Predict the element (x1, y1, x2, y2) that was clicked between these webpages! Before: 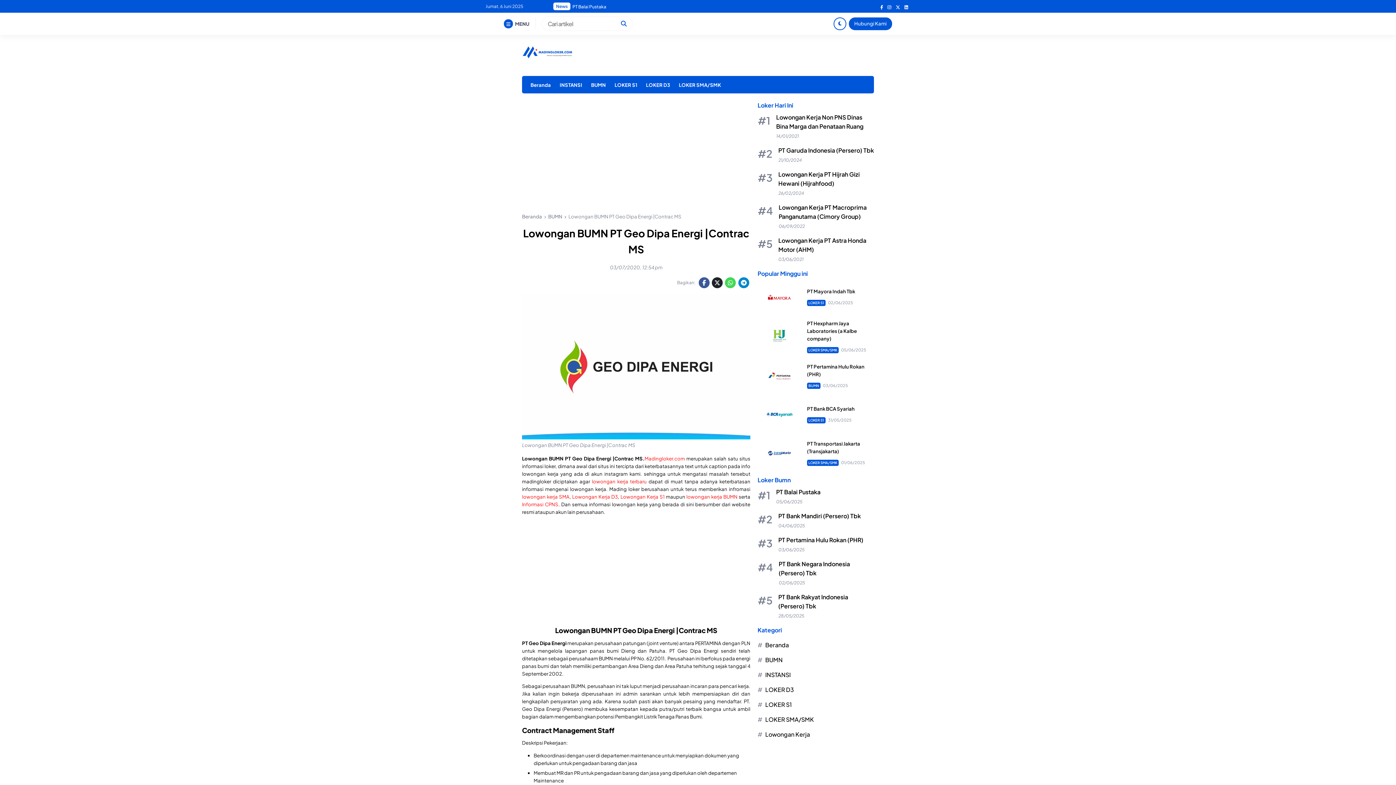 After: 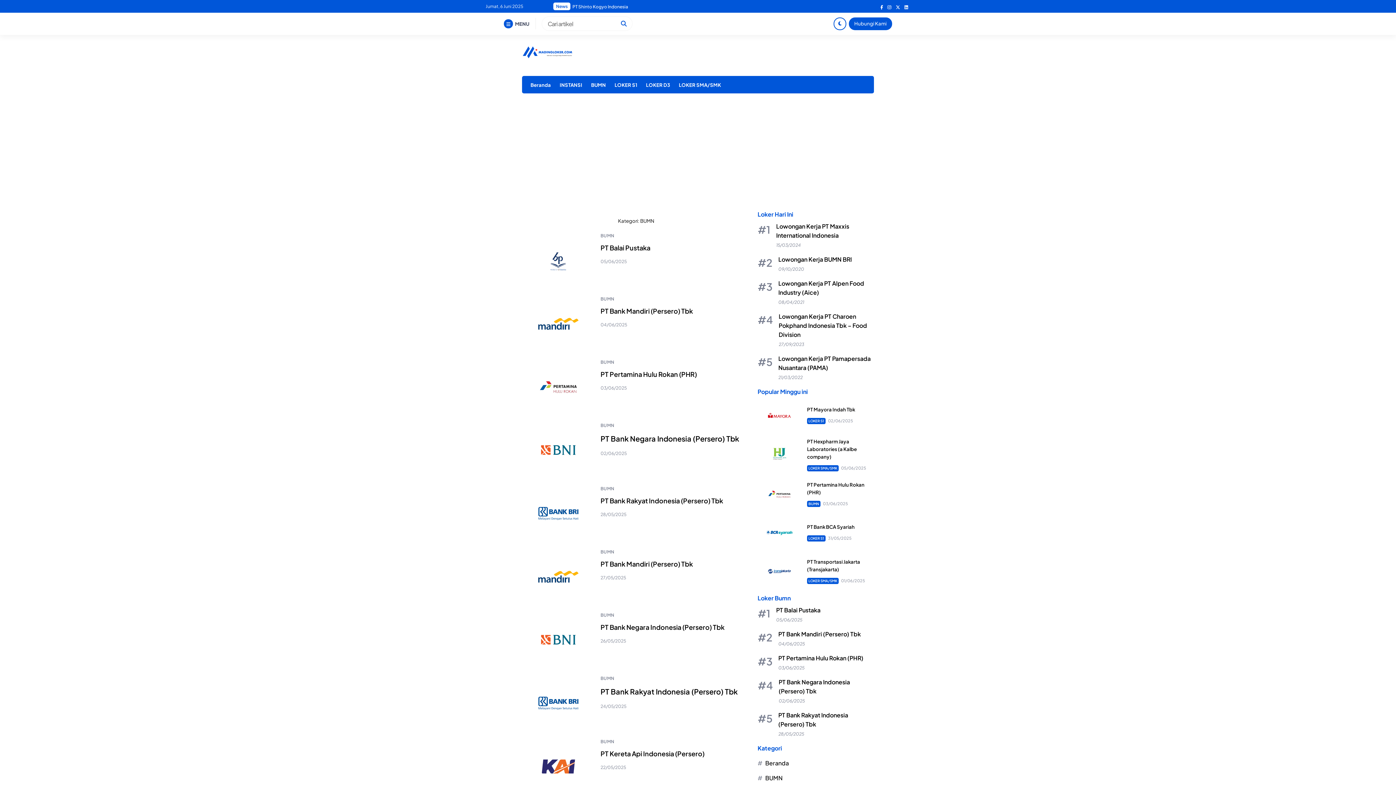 Action: bbox: (587, 76, 609, 93) label: BUMN